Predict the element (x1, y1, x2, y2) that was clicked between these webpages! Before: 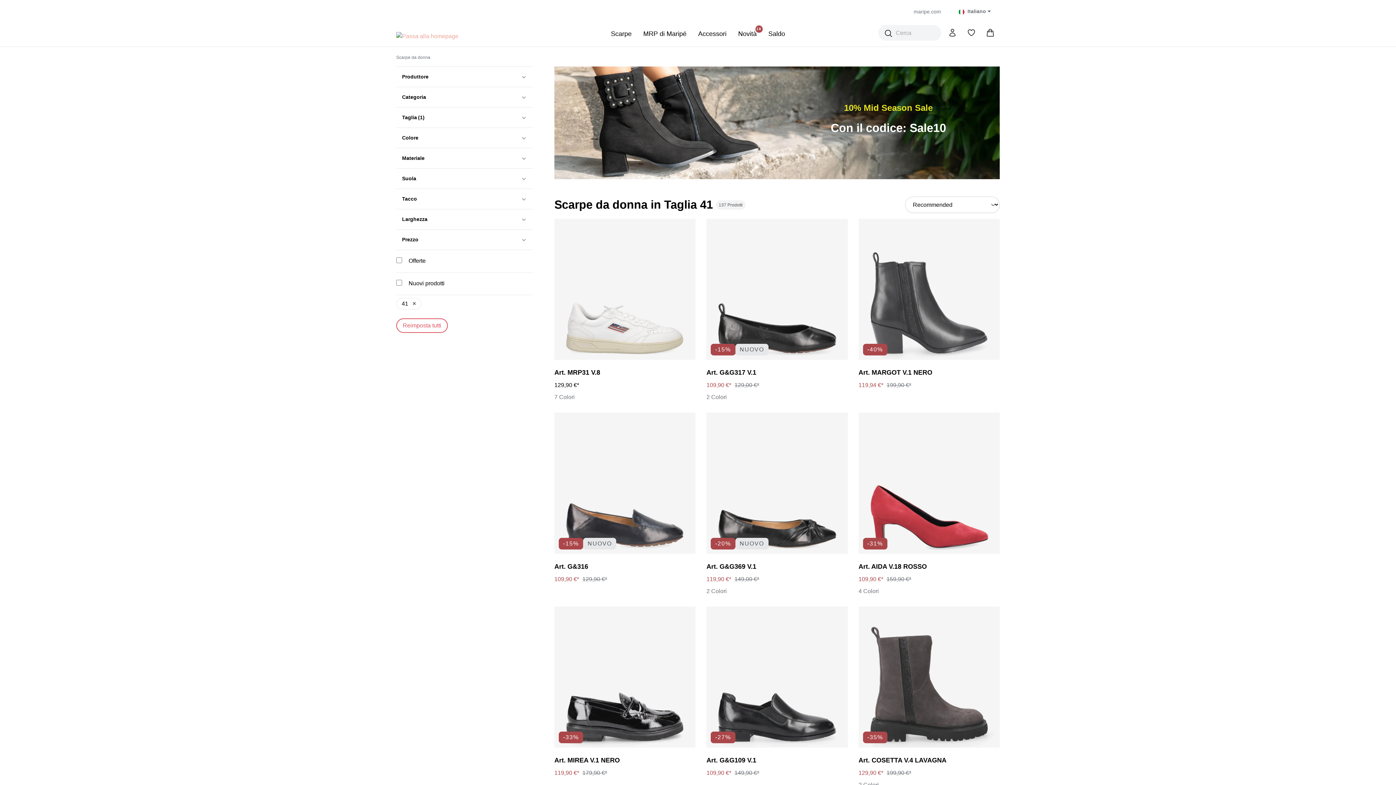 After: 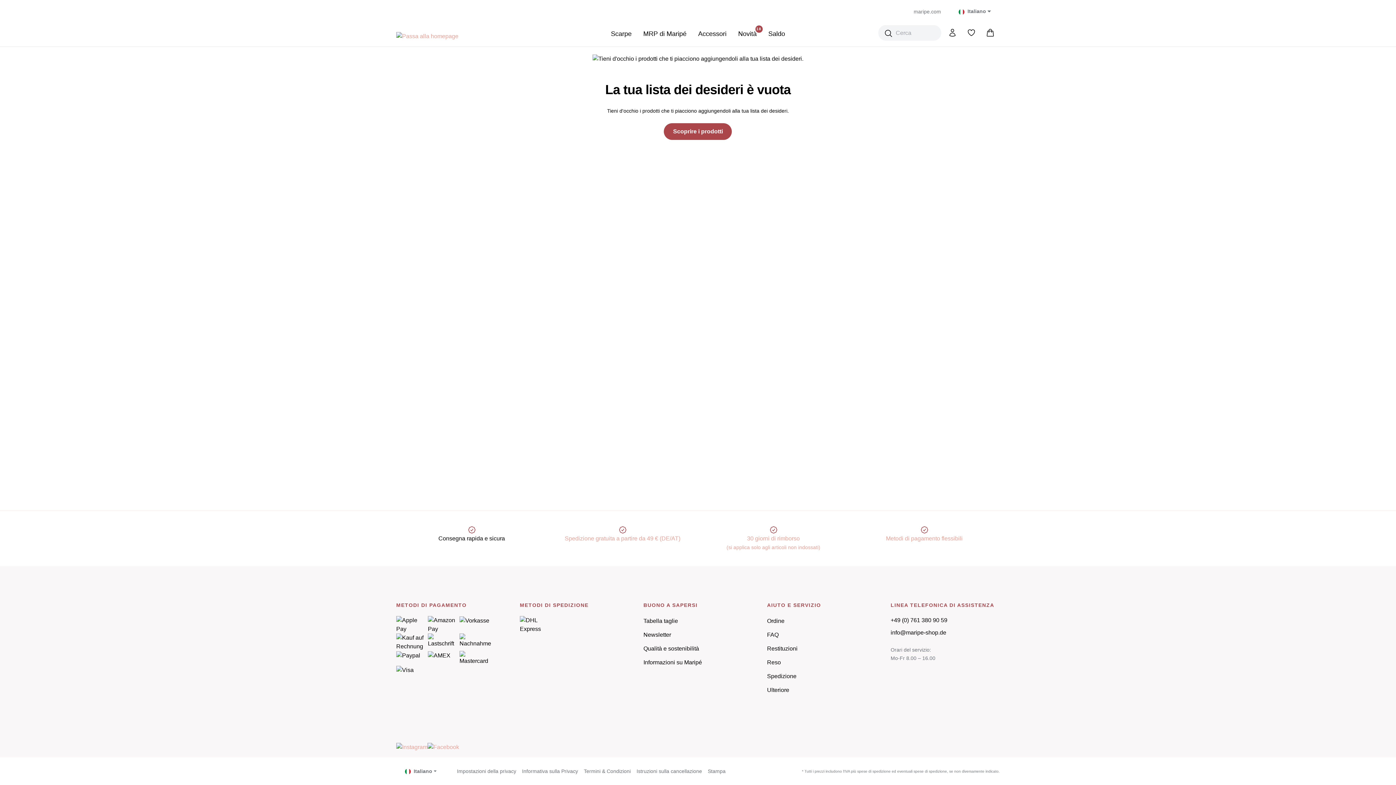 Action: label: Lista dei desideri bbox: (964, 25, 979, 40)